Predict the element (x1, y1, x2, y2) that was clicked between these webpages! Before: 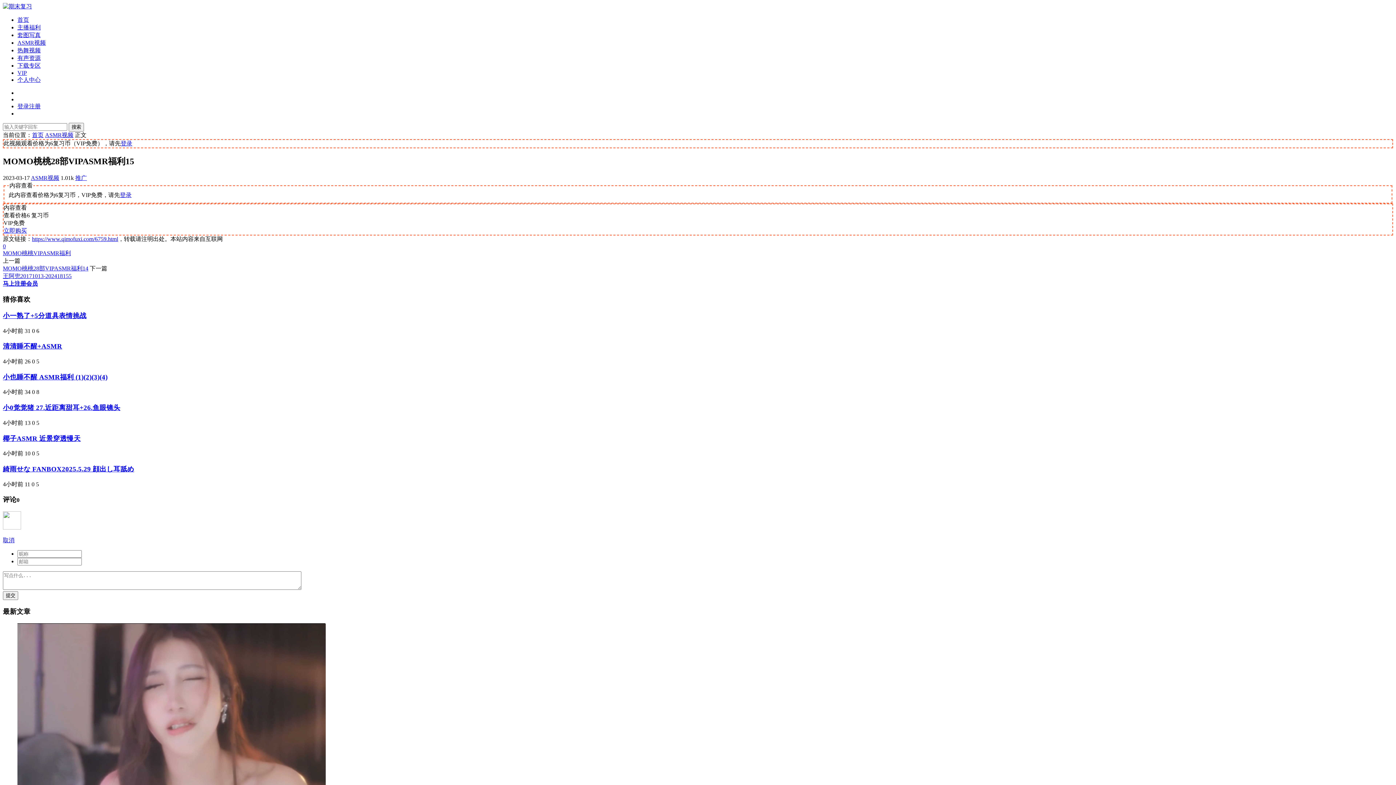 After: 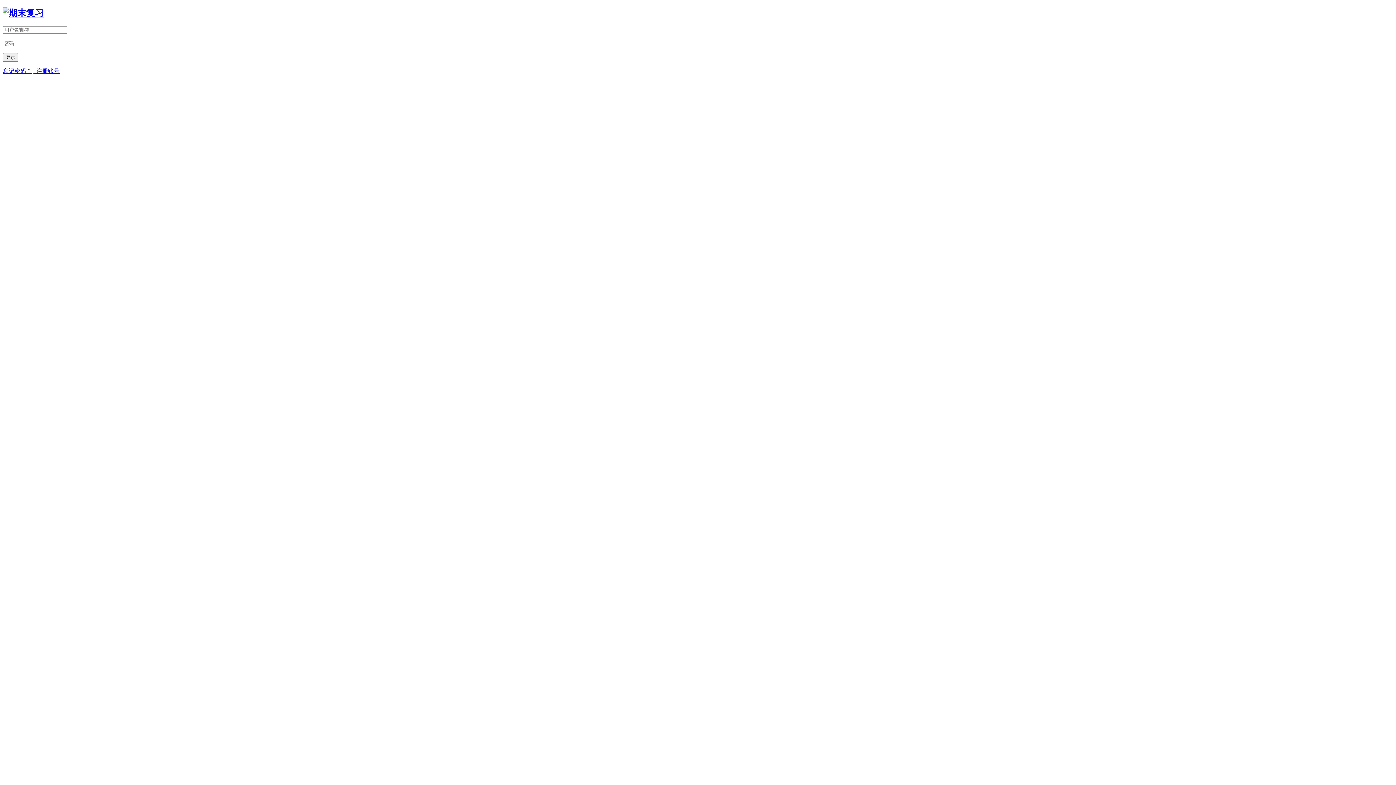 Action: bbox: (17, 103, 29, 109) label: 登录